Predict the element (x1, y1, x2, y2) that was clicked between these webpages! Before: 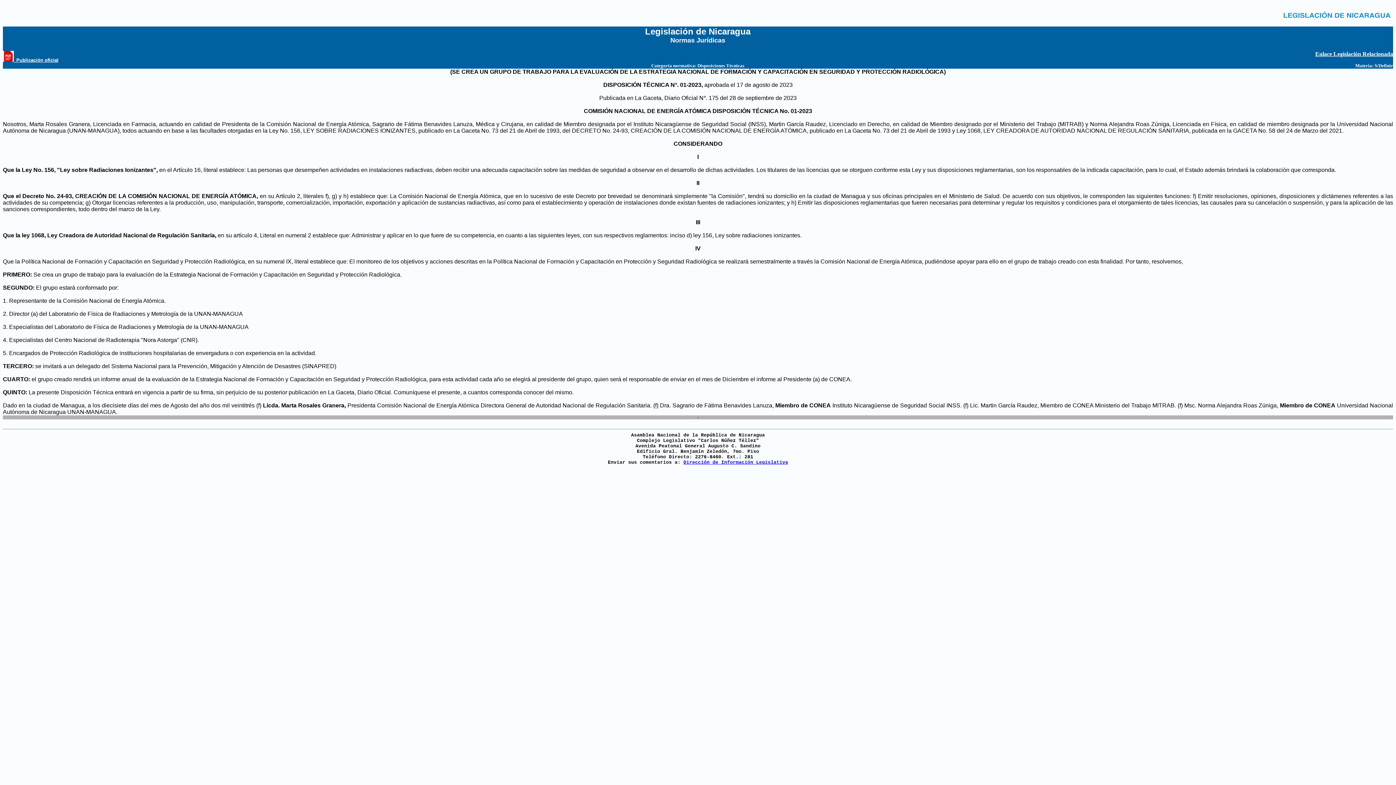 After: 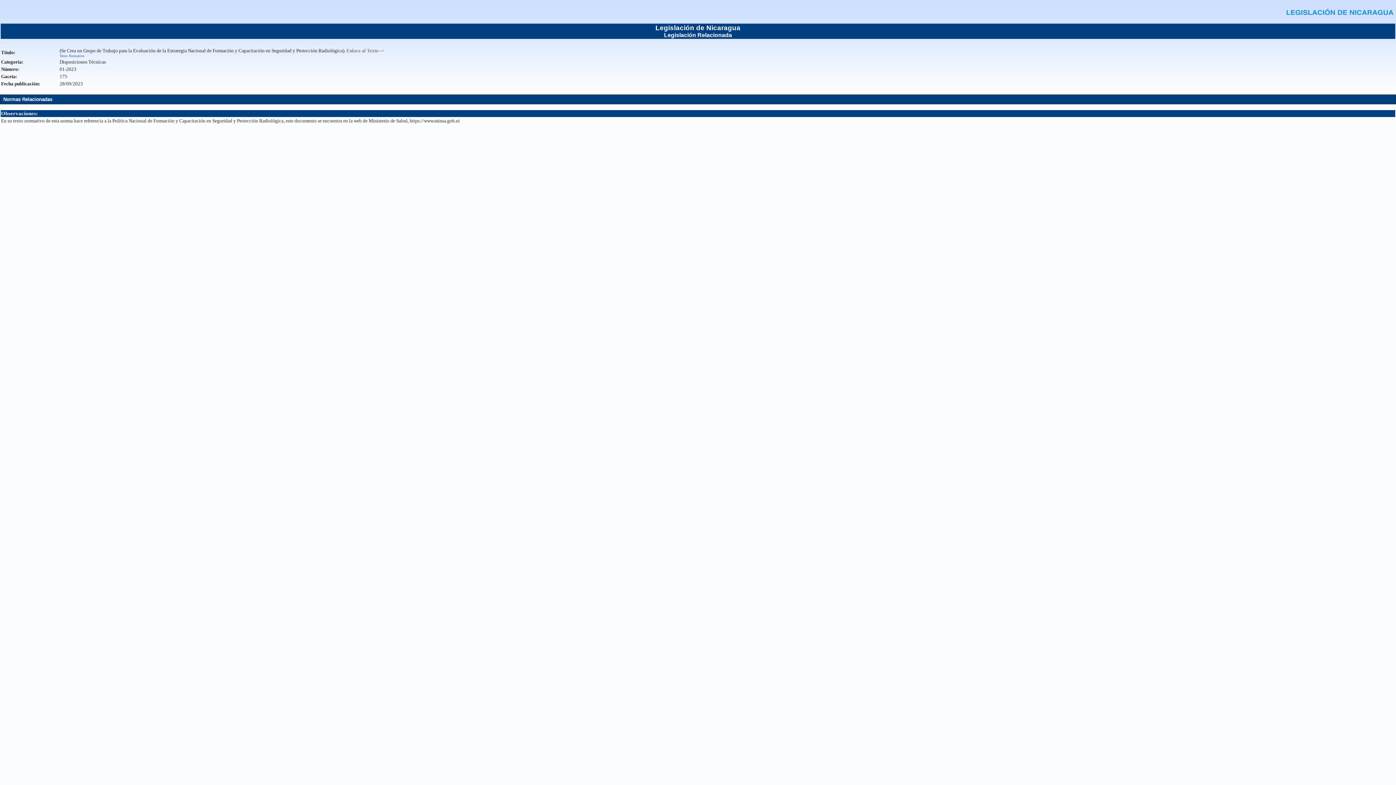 Action: bbox: (1315, 50, 1393, 57) label: Enlace Legislación Relacionada